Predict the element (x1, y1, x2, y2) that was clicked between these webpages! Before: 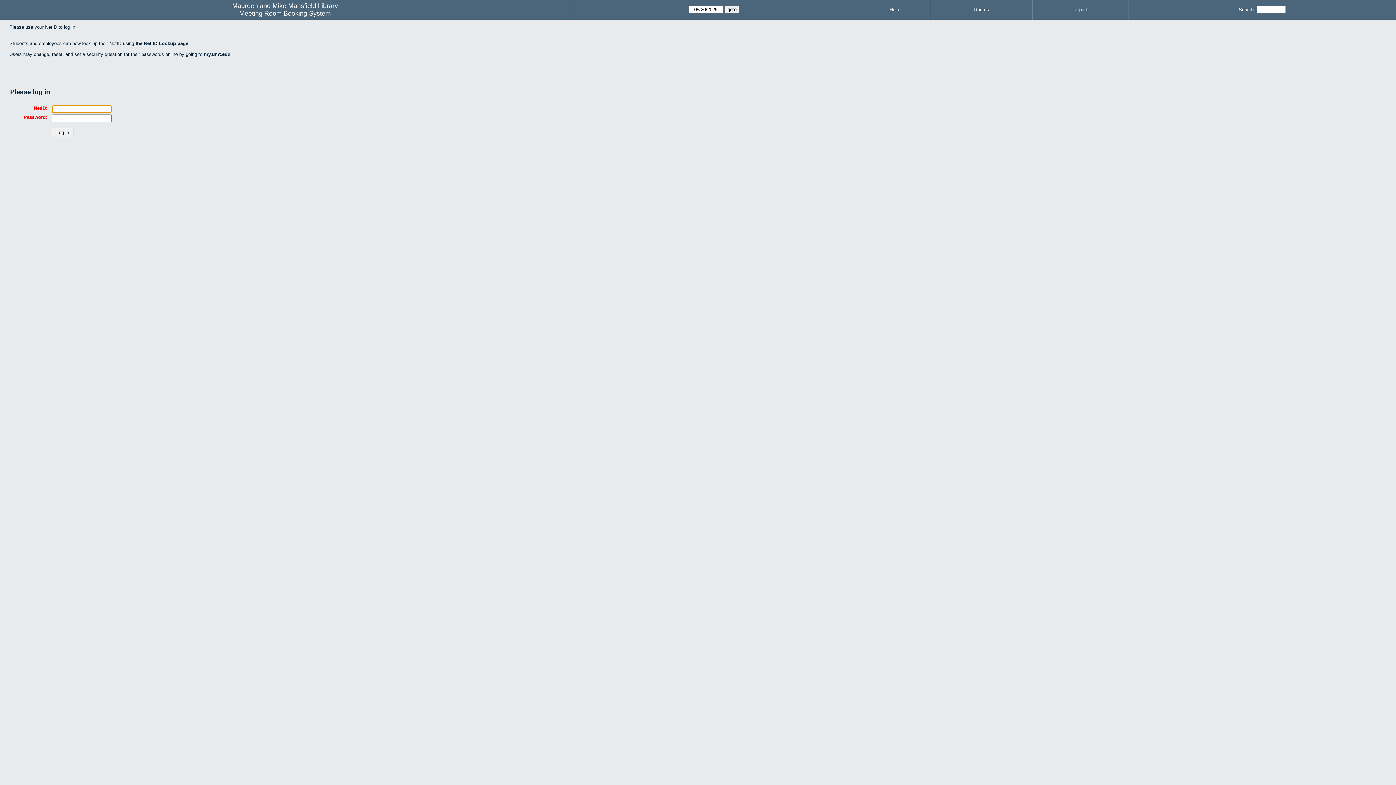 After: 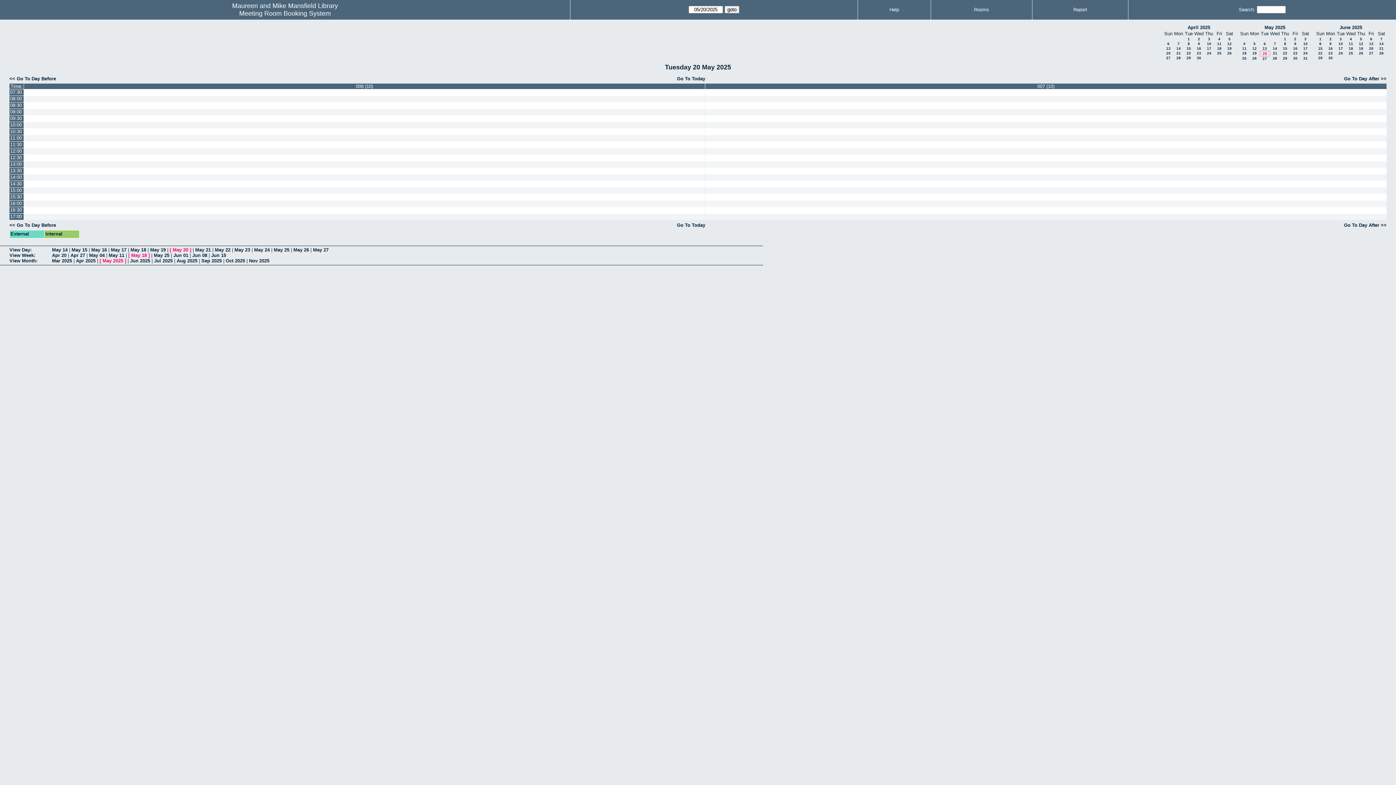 Action: label: Meeting Room Booking System bbox: (239, 9, 330, 17)